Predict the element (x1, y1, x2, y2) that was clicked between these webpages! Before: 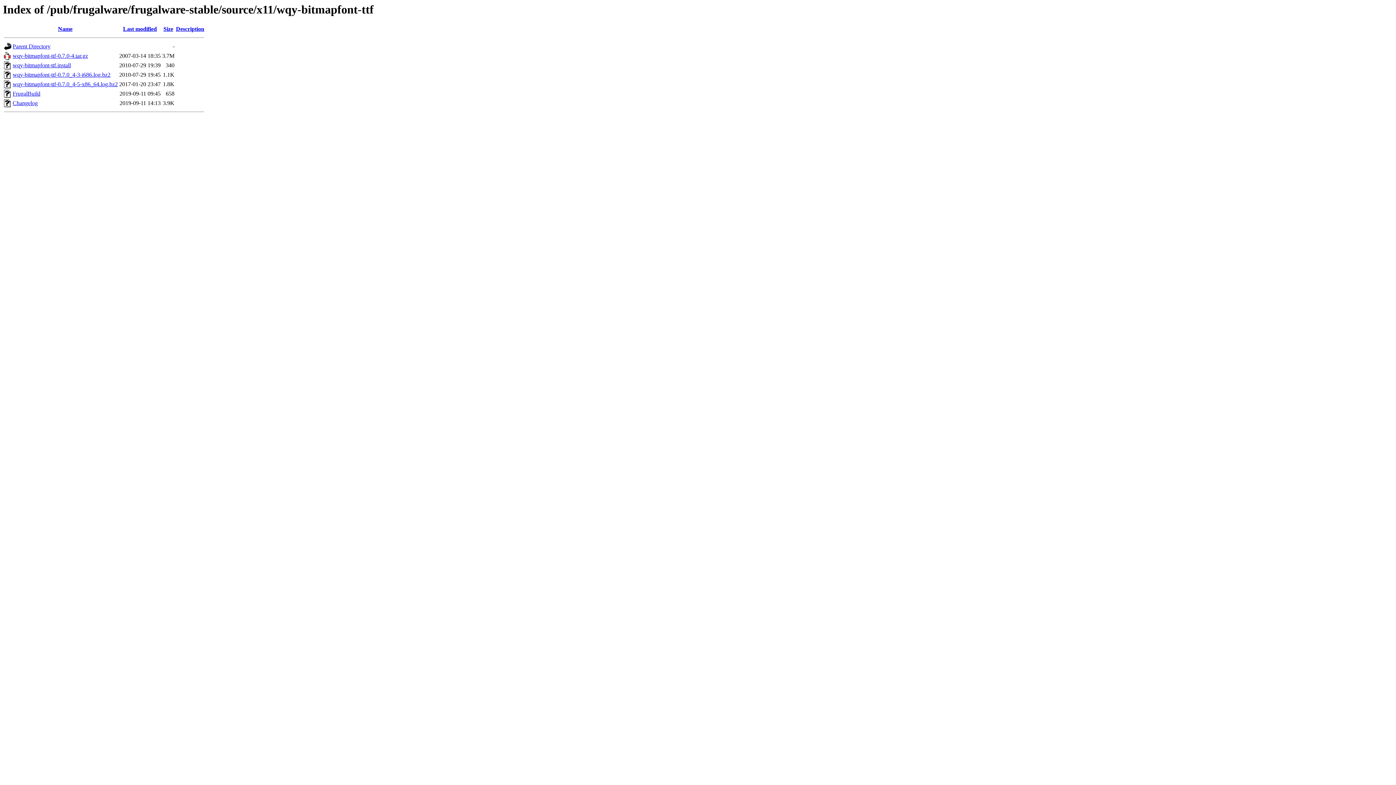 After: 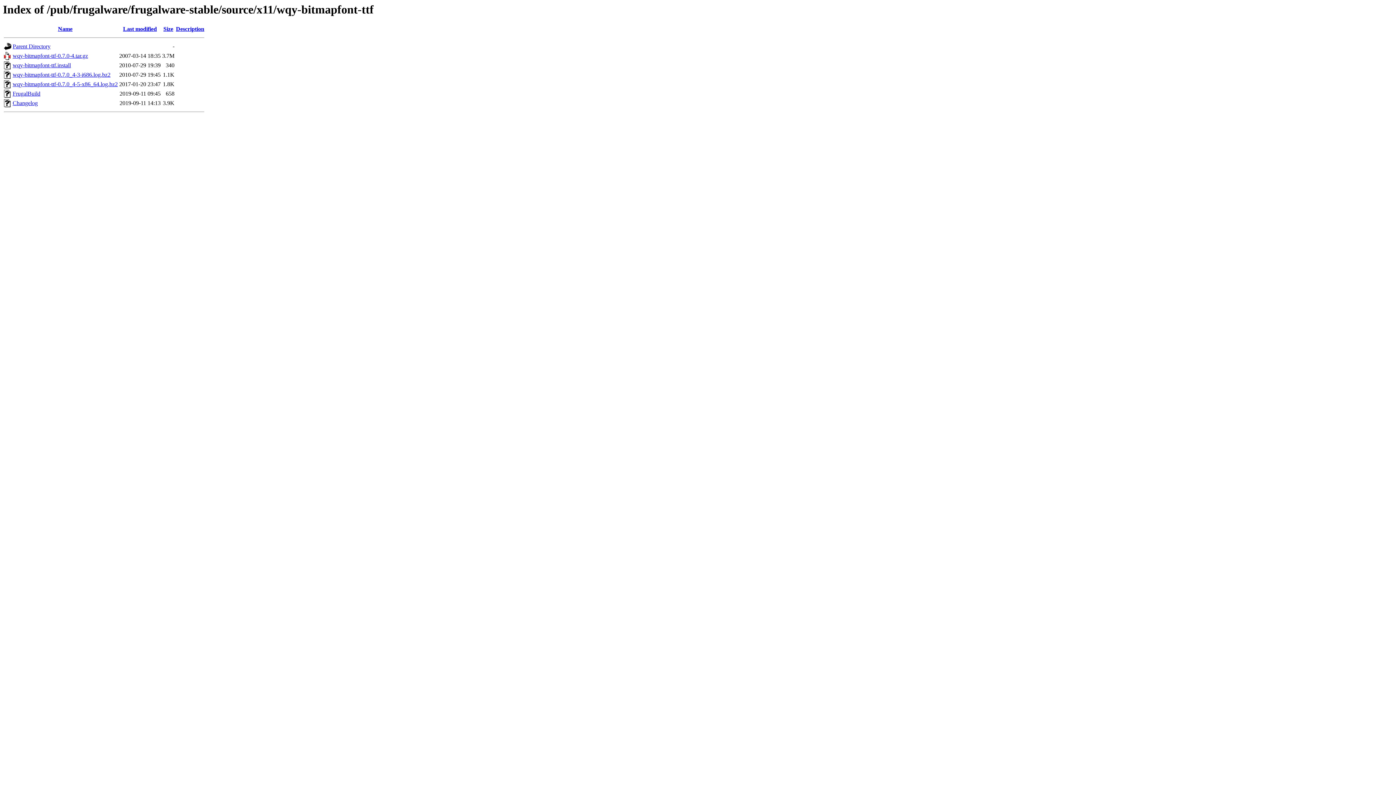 Action: bbox: (12, 81, 117, 87) label: wqy-bitmapfont-ttf-0.7.0_4-5-x86_64.log.bz2